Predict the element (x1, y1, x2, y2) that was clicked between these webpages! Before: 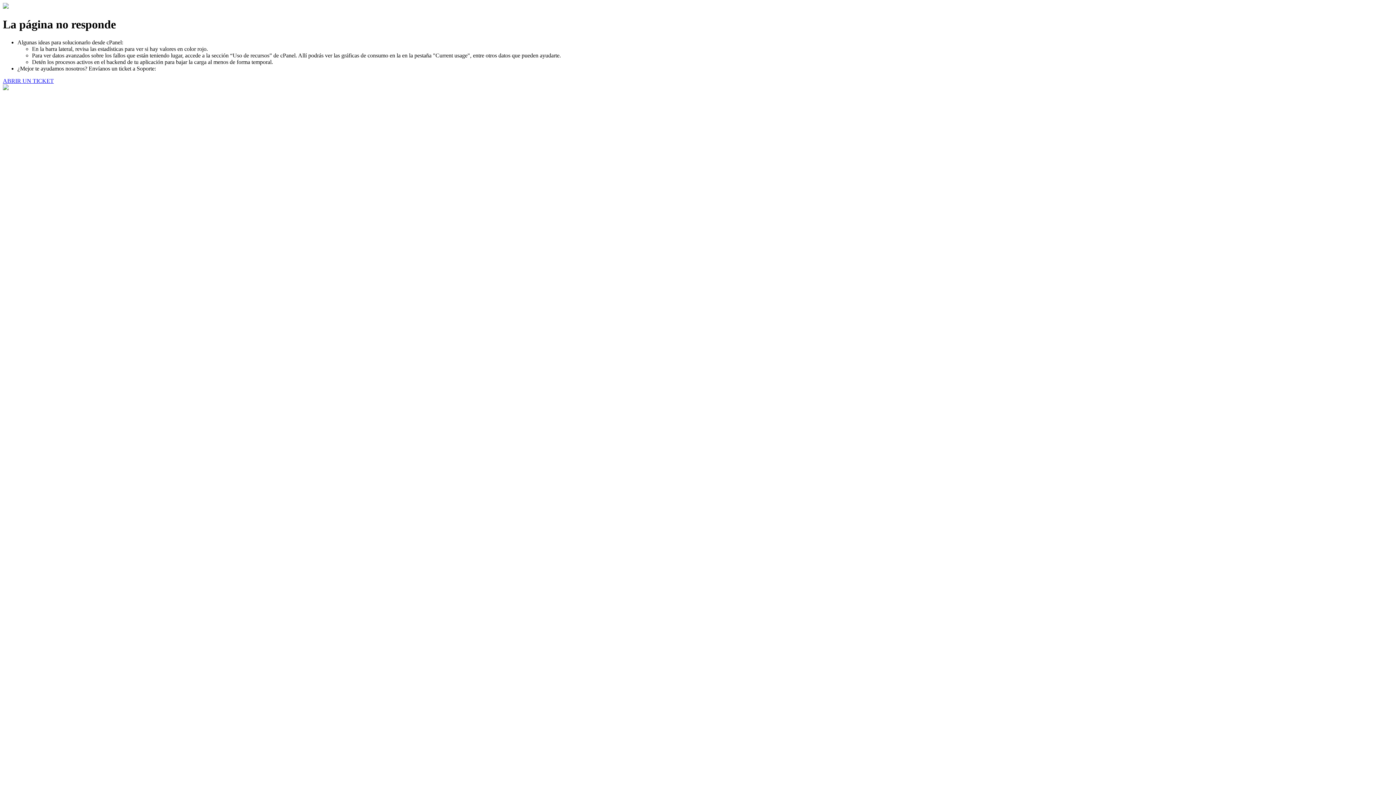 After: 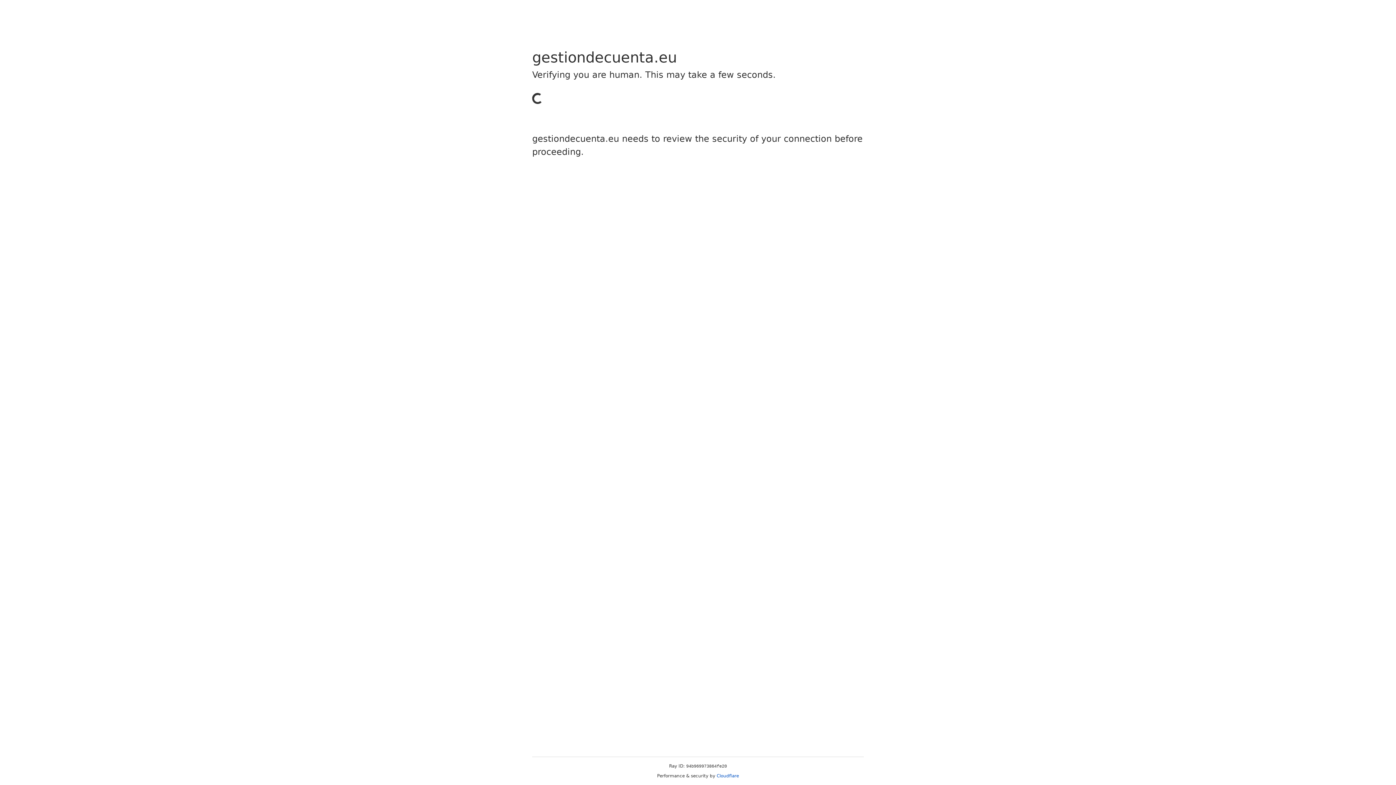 Action: label: ABRIR UN TICKET bbox: (2, 77, 53, 83)